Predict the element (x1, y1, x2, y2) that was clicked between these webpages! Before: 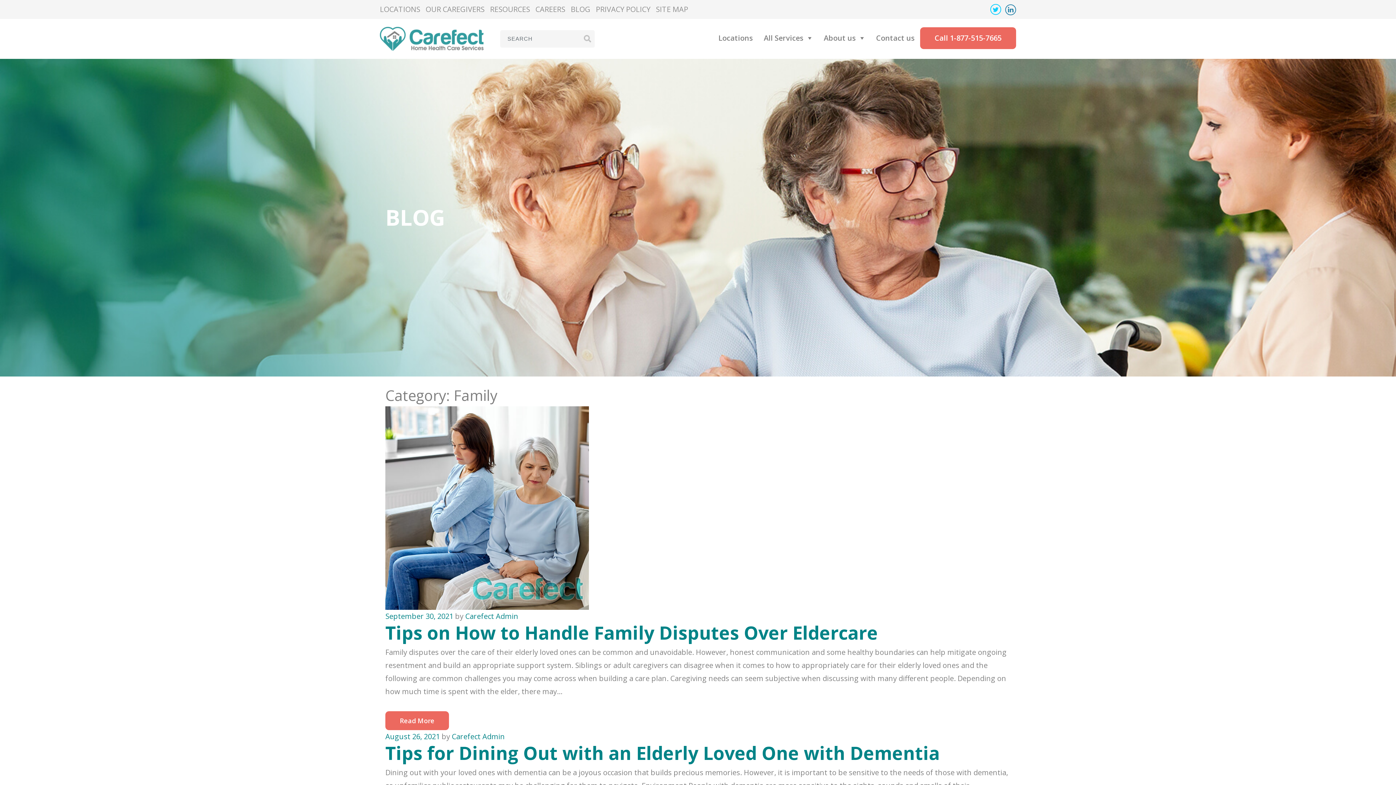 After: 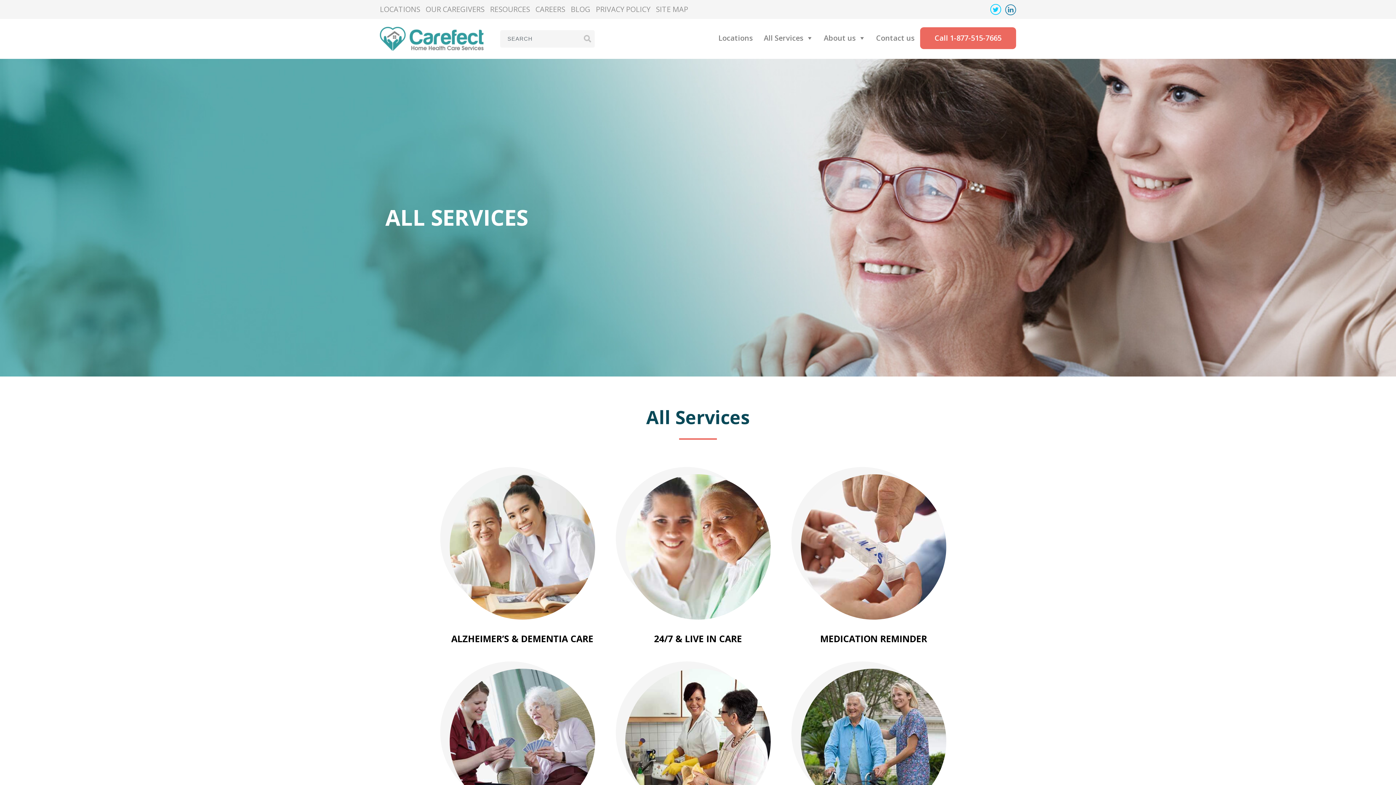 Action: bbox: (758, 27, 818, 49) label: All Services